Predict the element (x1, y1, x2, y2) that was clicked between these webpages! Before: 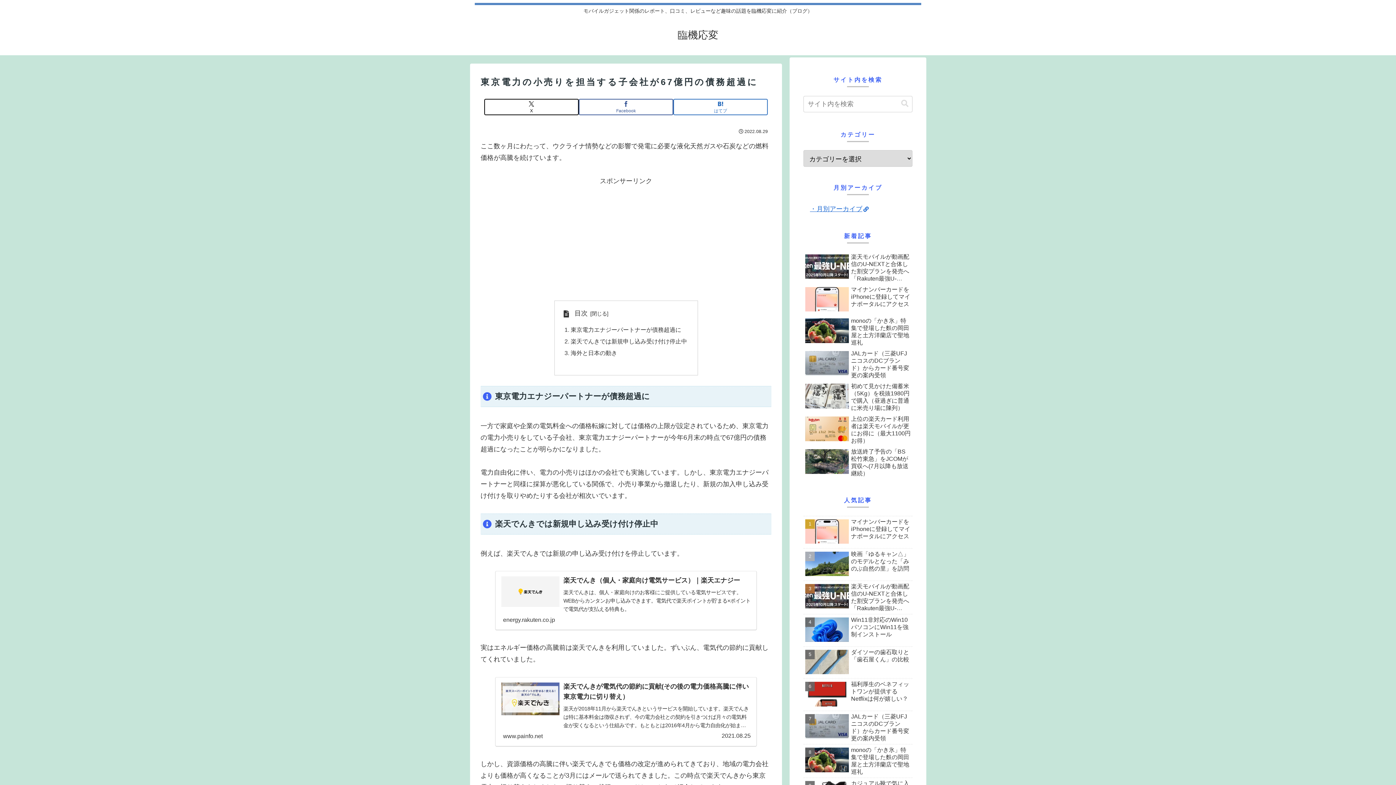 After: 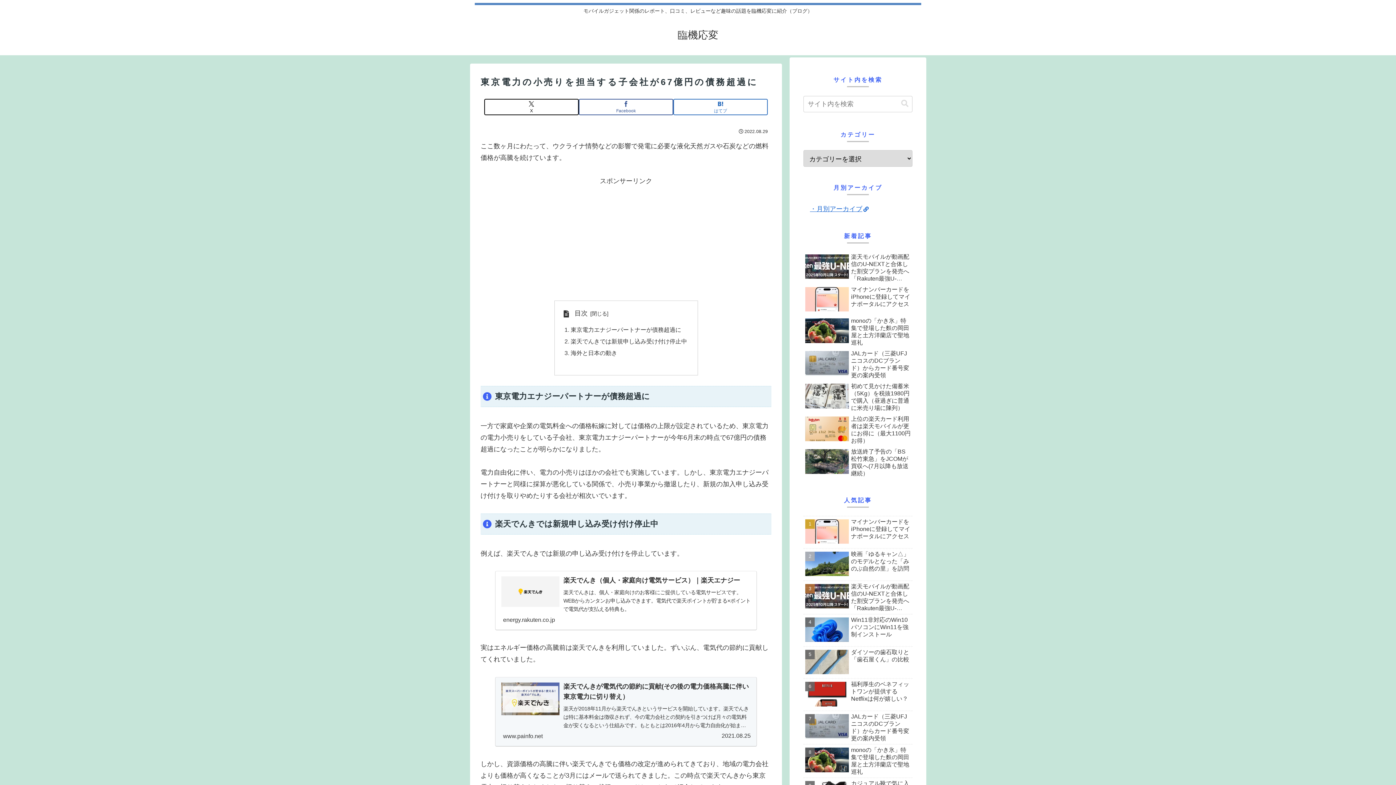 Action: label: 楽天でんきが電気代の節約に貢献(その後の電力価格高騰に伴い東京電力に切り替え）
楽天が2018年11月から楽天でんきというサービスを開始しています。楽天でんきは特に基本料金は徴収されず、今の電力会社との契約を引きつけば月々の電気料金が安くなるという仕組みです。もともとは2016年4月から電力自由化が始まり、それまでは地...
www.painfo.net
2021.08.25 bbox: (495, 575, 757, 645)